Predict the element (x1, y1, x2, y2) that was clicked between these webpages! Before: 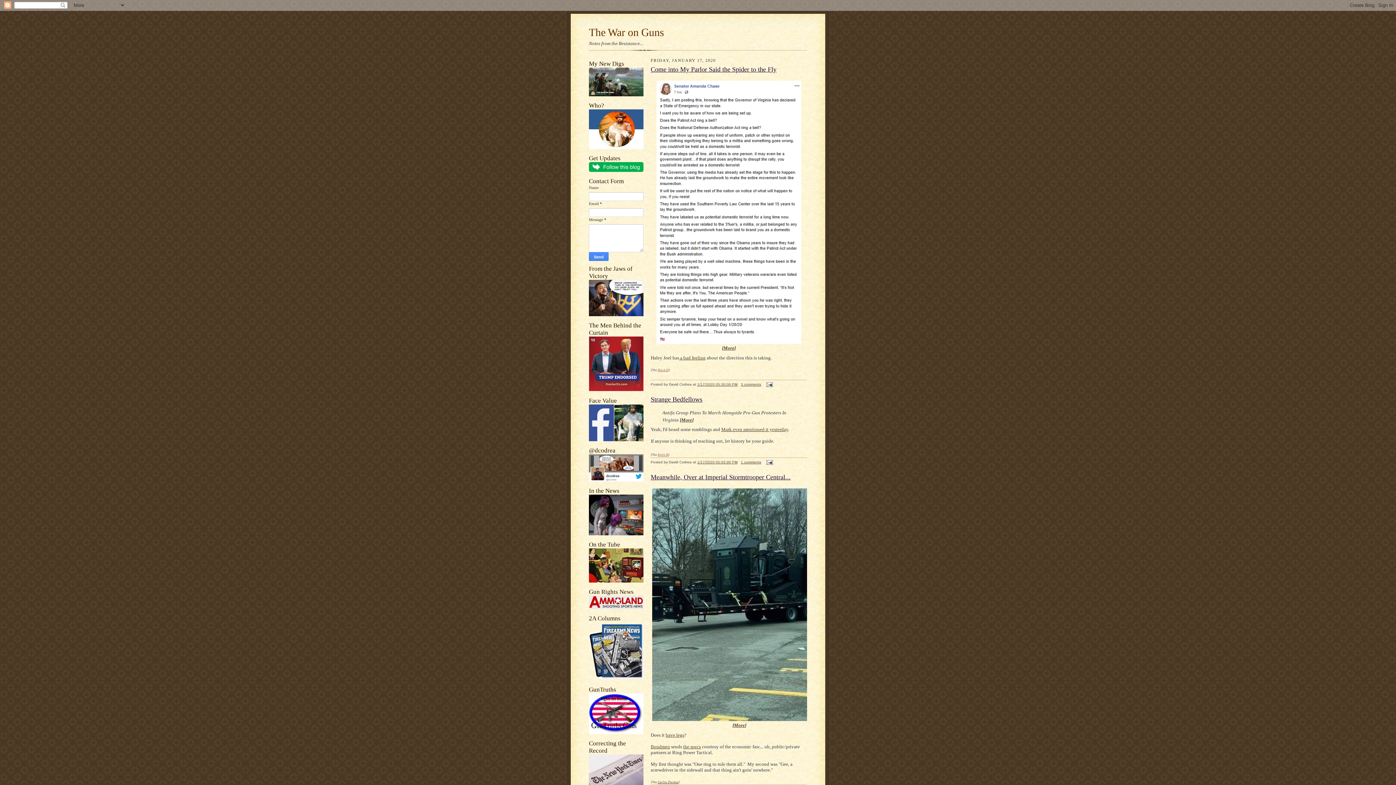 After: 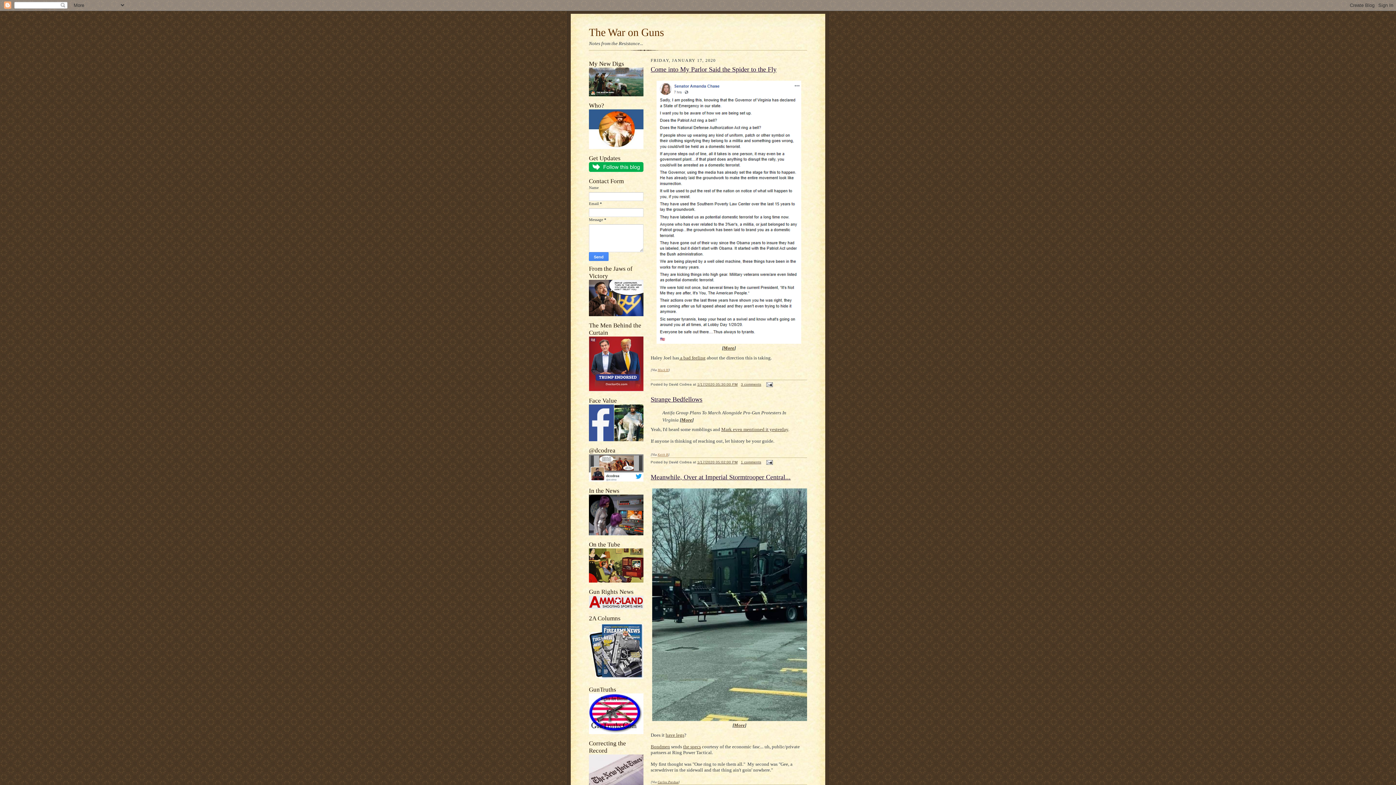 Action: bbox: (589, 605, 643, 610)